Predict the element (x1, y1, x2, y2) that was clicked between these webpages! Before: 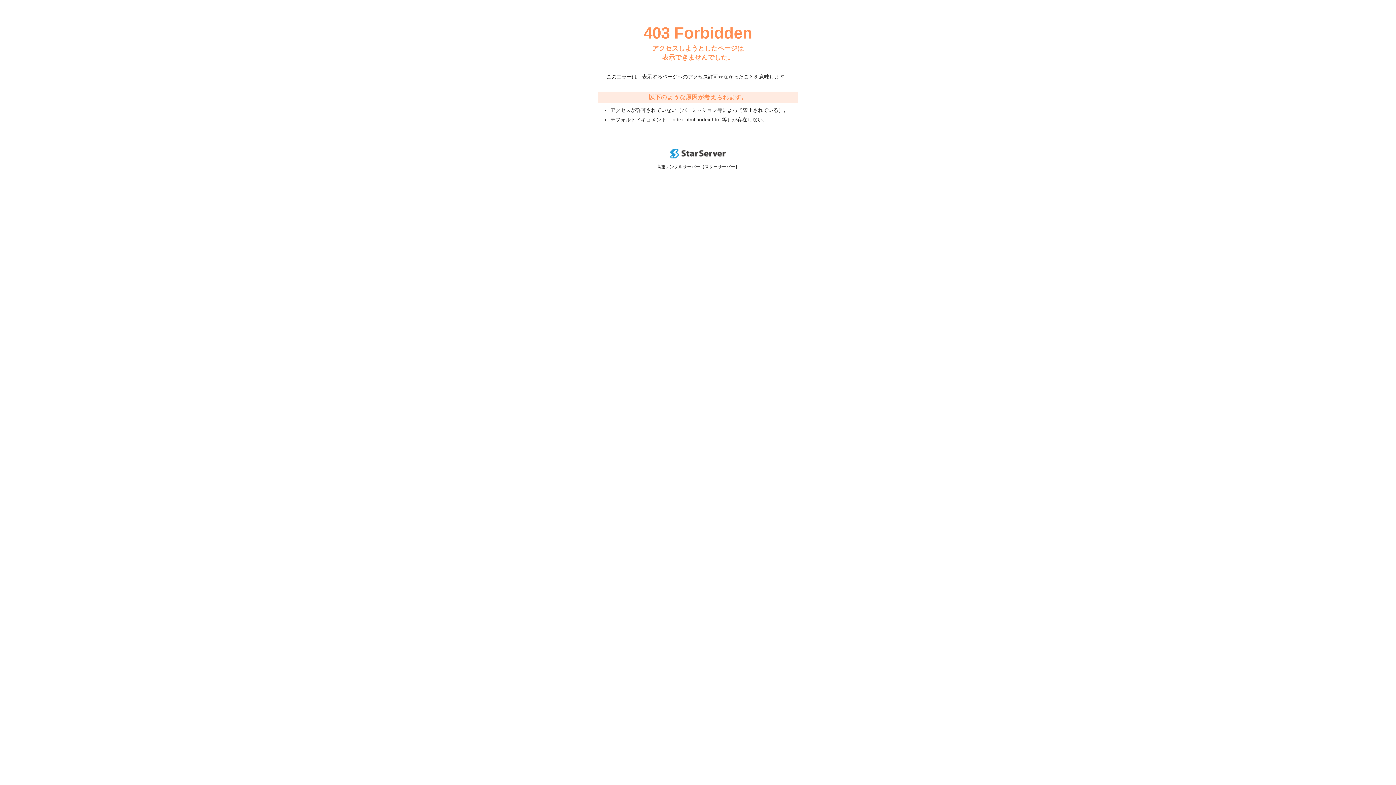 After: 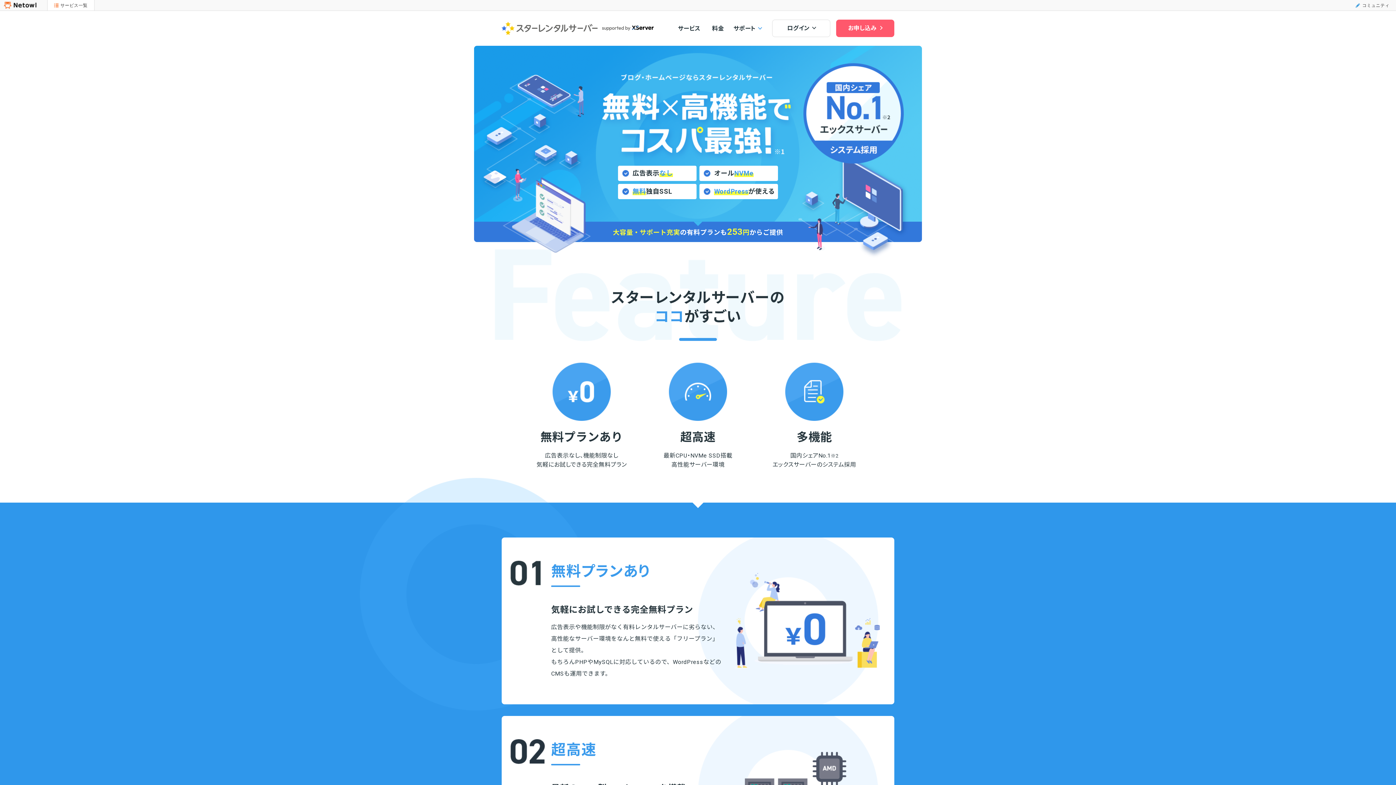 Action: bbox: (670, 153, 725, 159)